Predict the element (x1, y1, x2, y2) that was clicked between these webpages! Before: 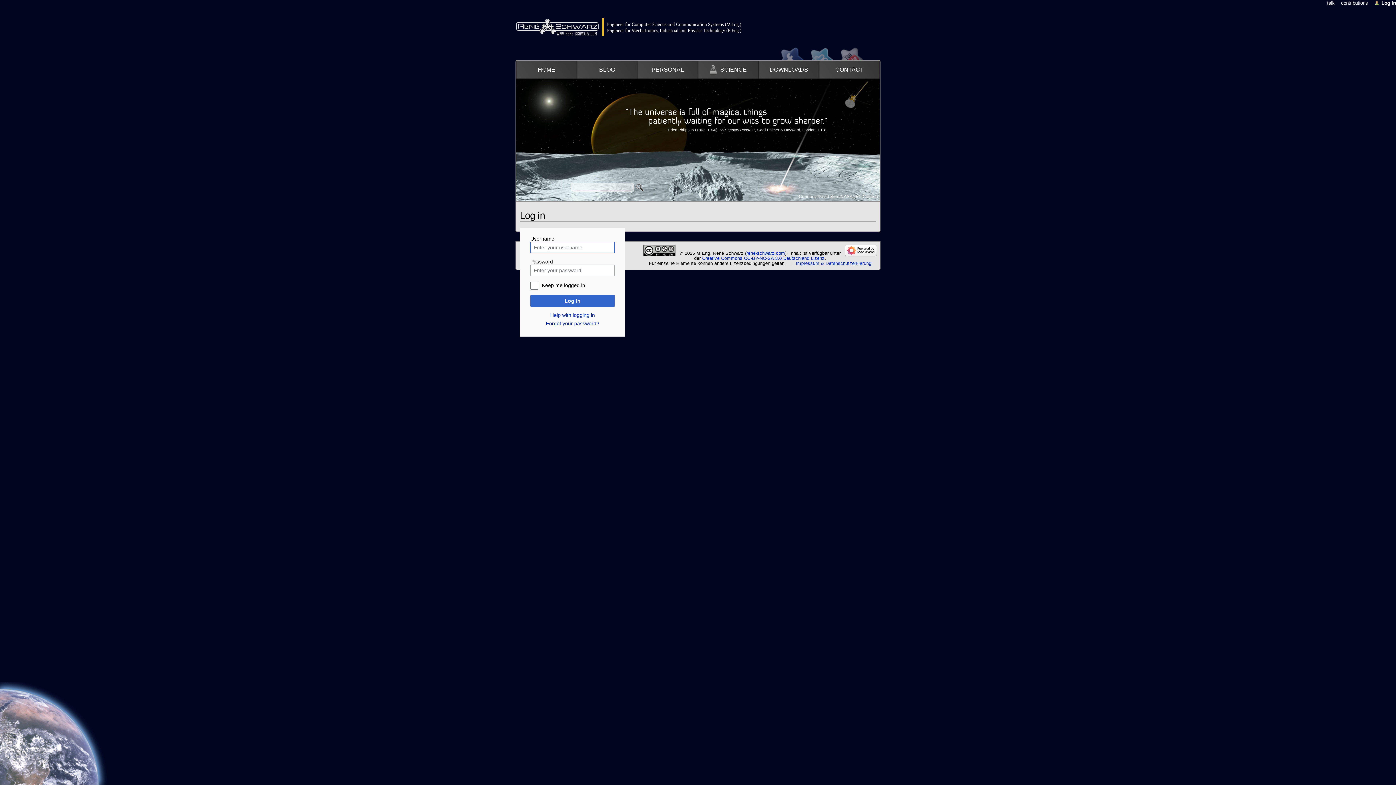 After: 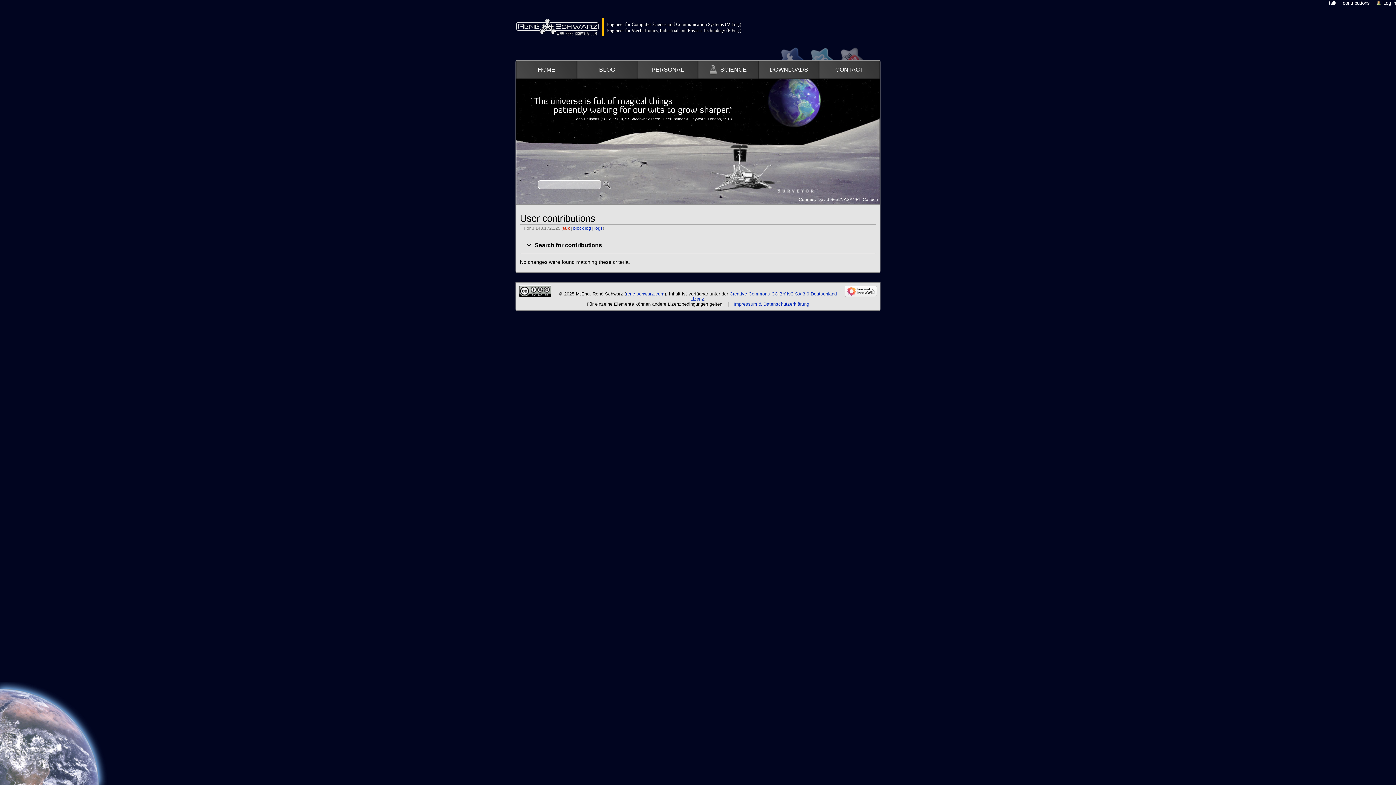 Action: bbox: (1341, 0, 1368, 6) label: contributions